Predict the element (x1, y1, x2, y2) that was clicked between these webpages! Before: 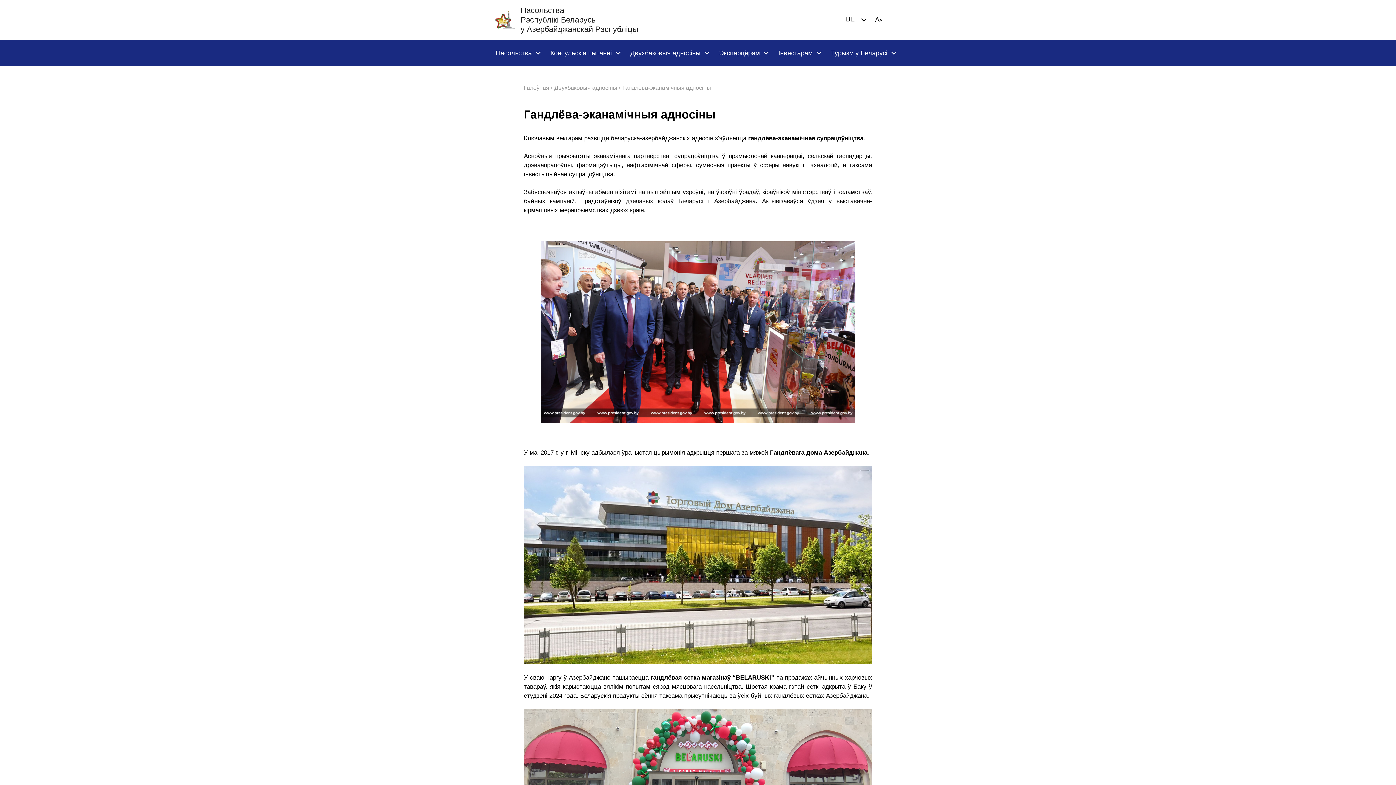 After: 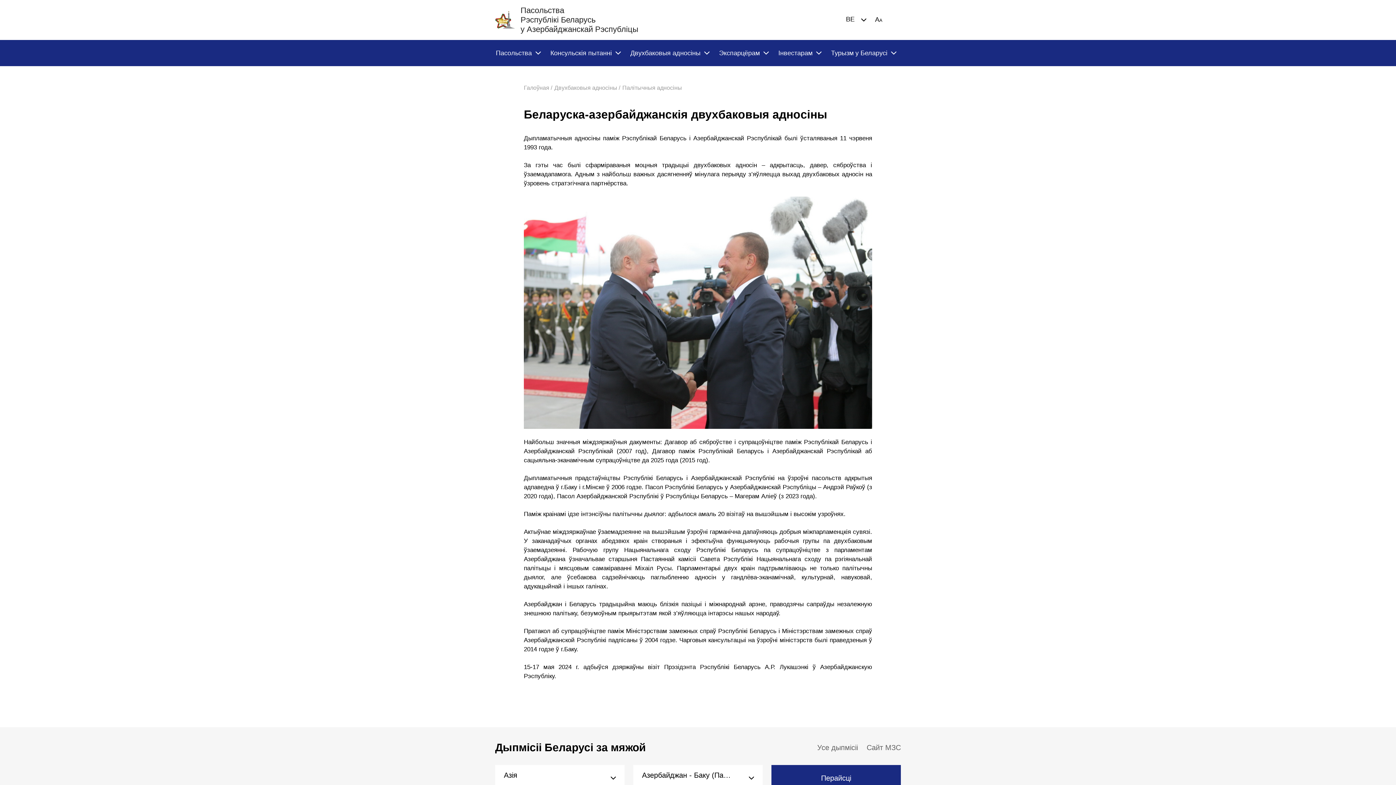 Action: bbox: (554, 84, 620, 90) label: Двухбаковыя адносіны /